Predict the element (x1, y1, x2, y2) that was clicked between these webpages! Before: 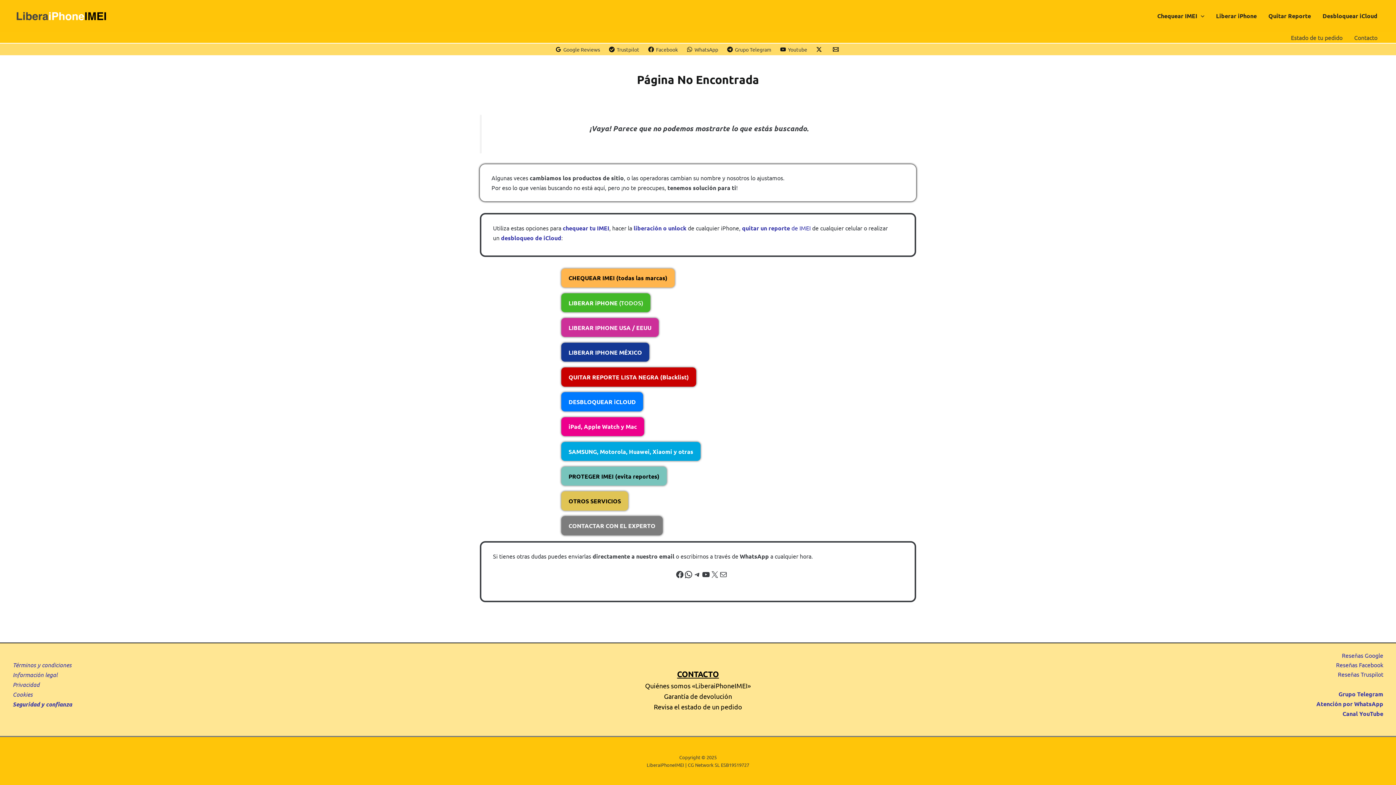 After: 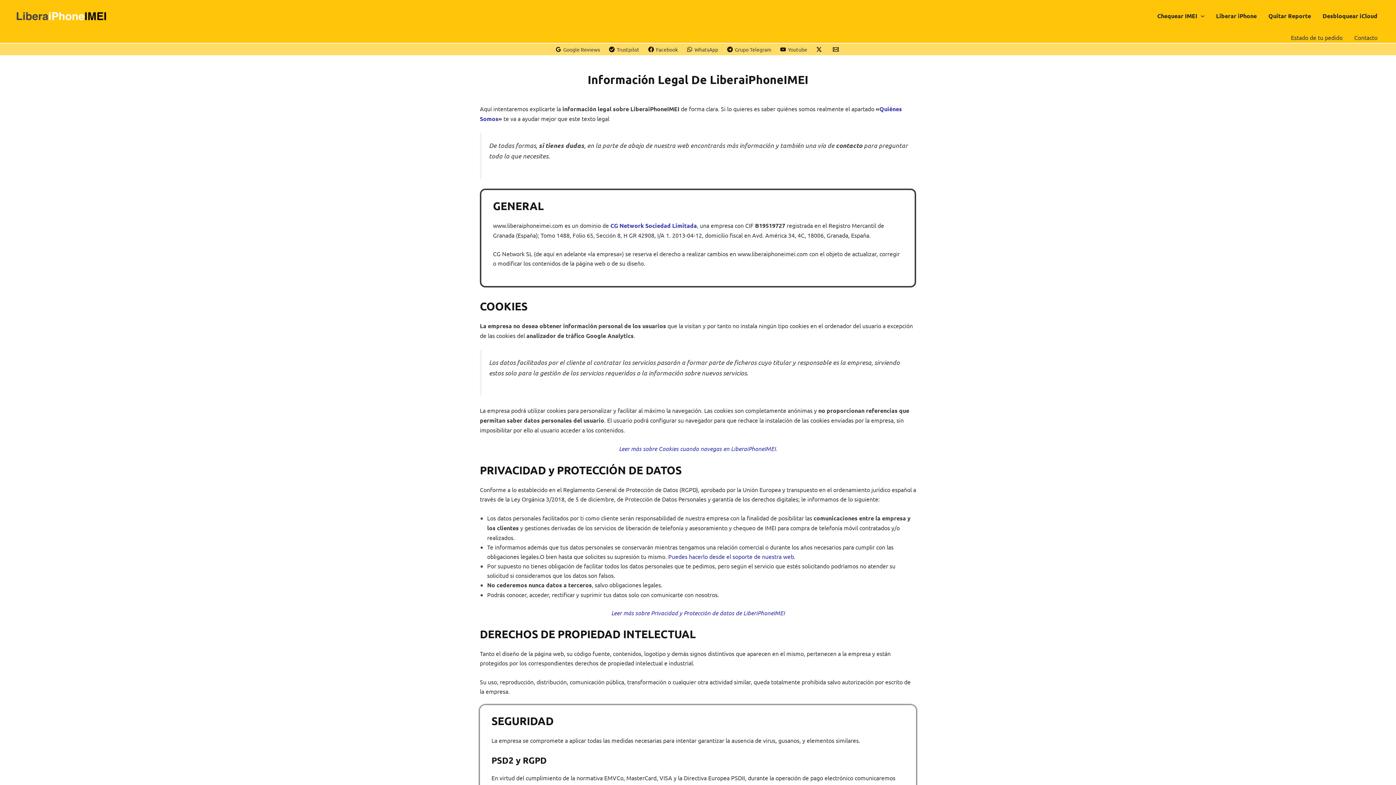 Action: bbox: (12, 671, 57, 678) label: Información legal